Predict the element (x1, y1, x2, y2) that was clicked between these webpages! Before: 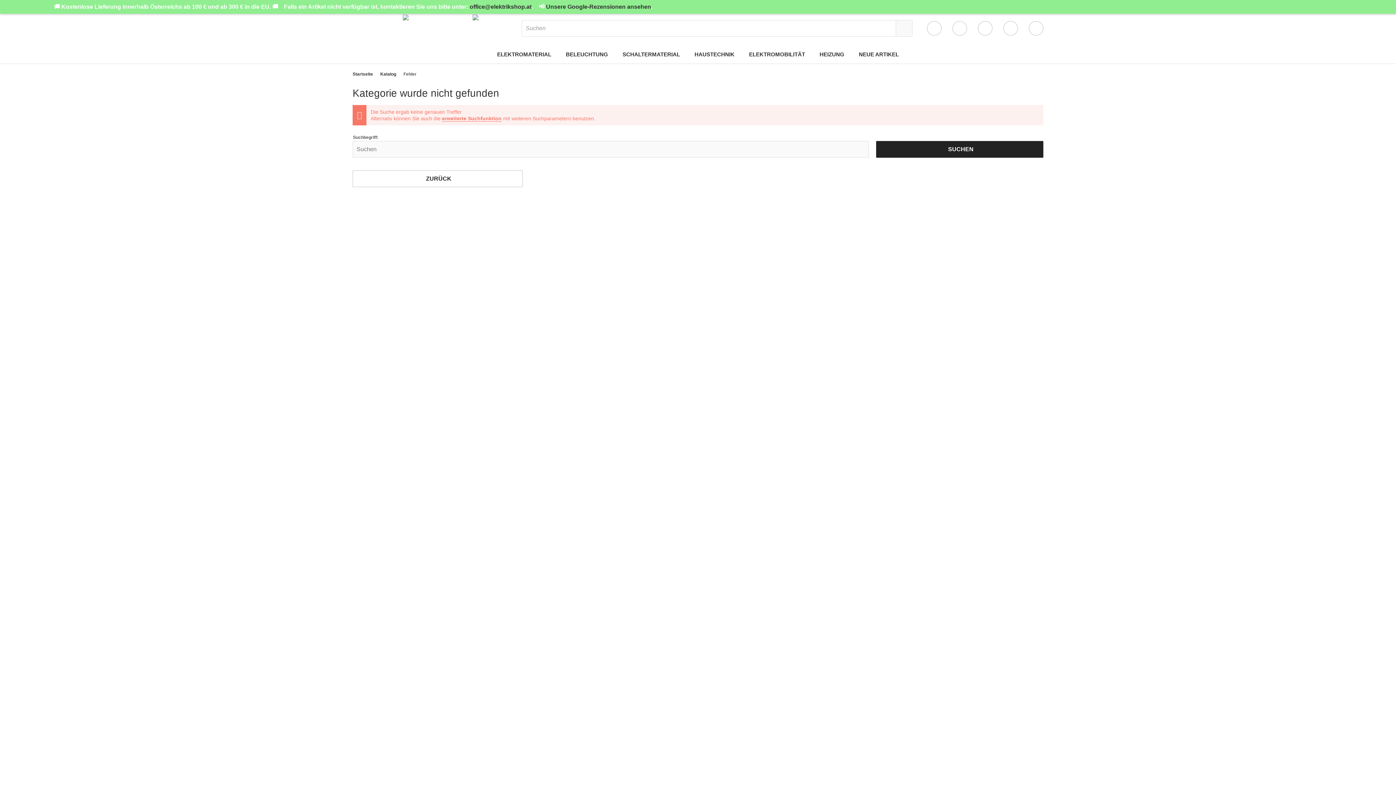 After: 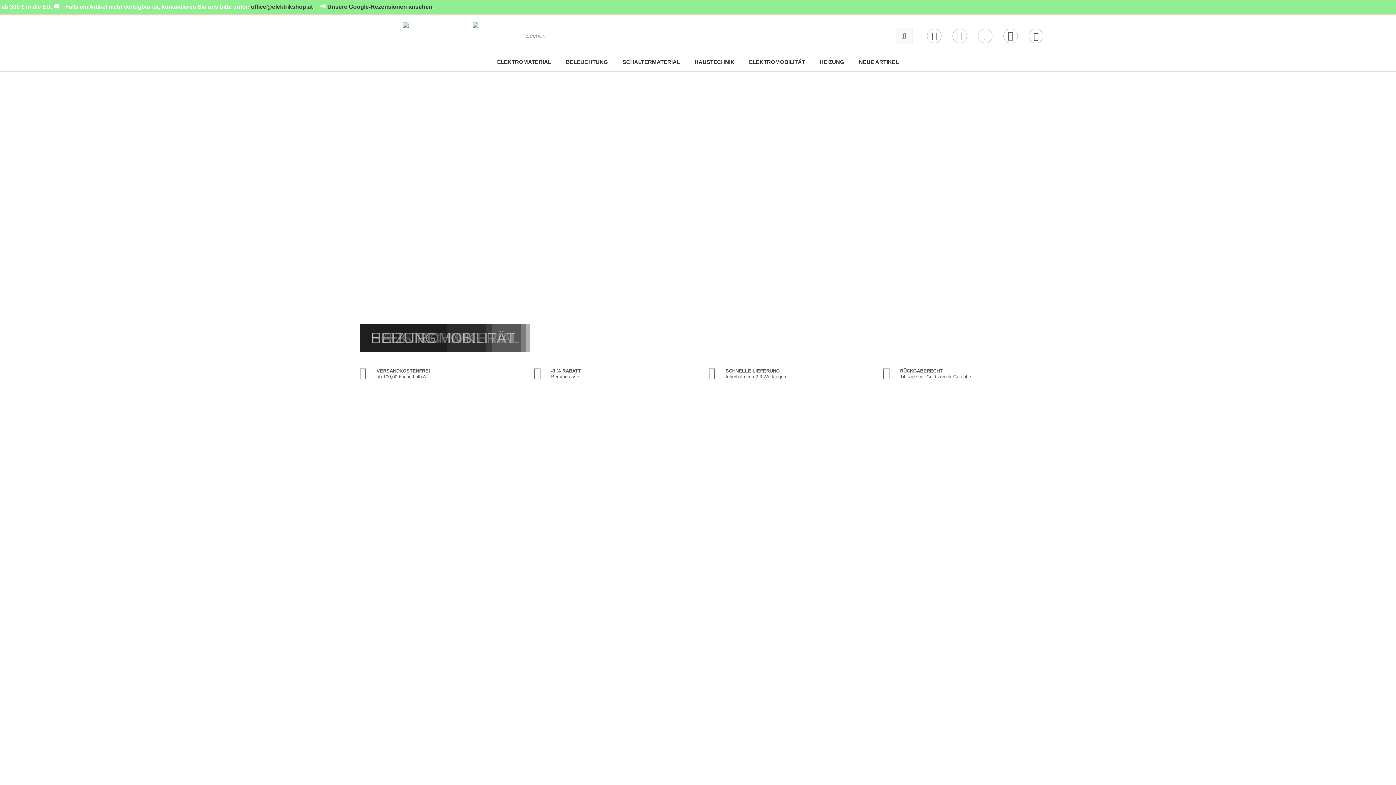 Action: bbox: (380, 71, 396, 76) label: Katalog